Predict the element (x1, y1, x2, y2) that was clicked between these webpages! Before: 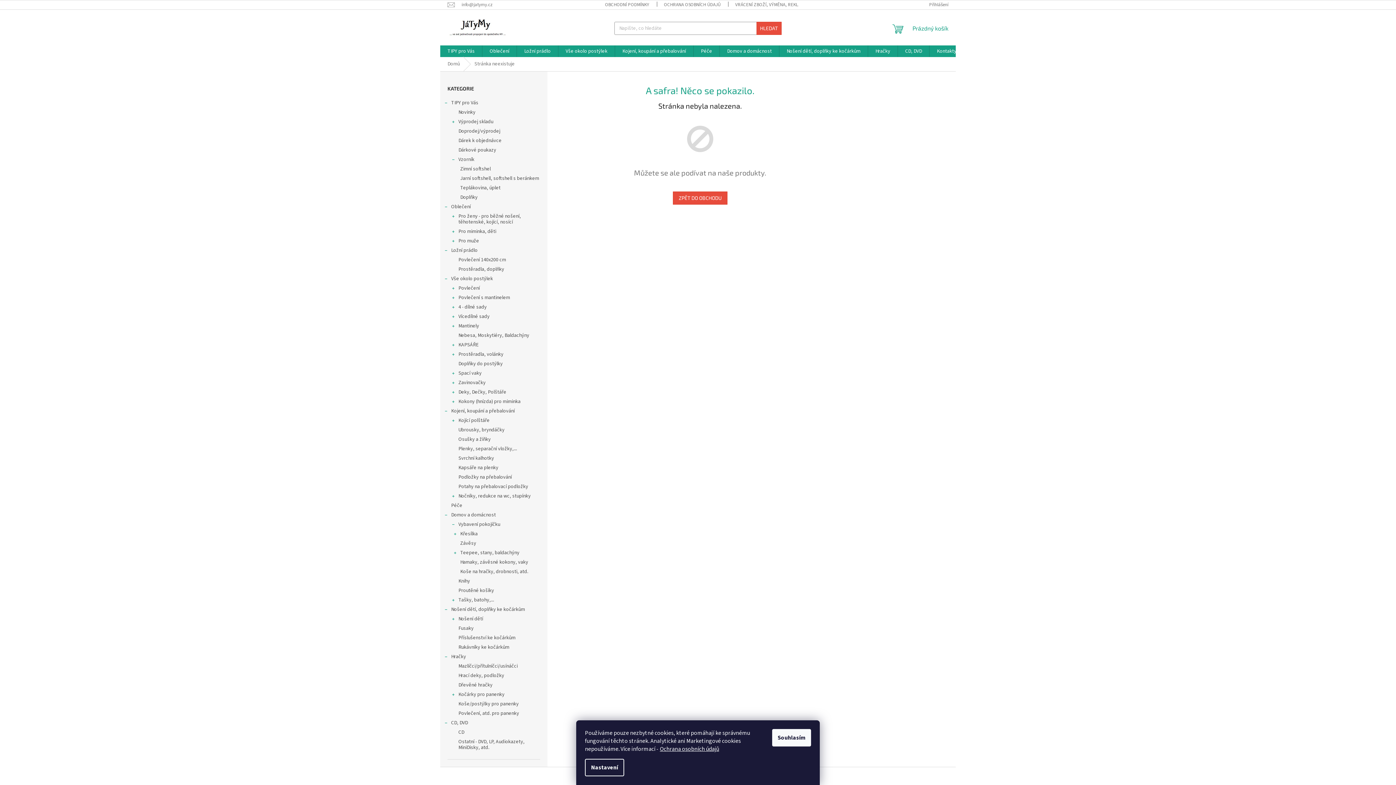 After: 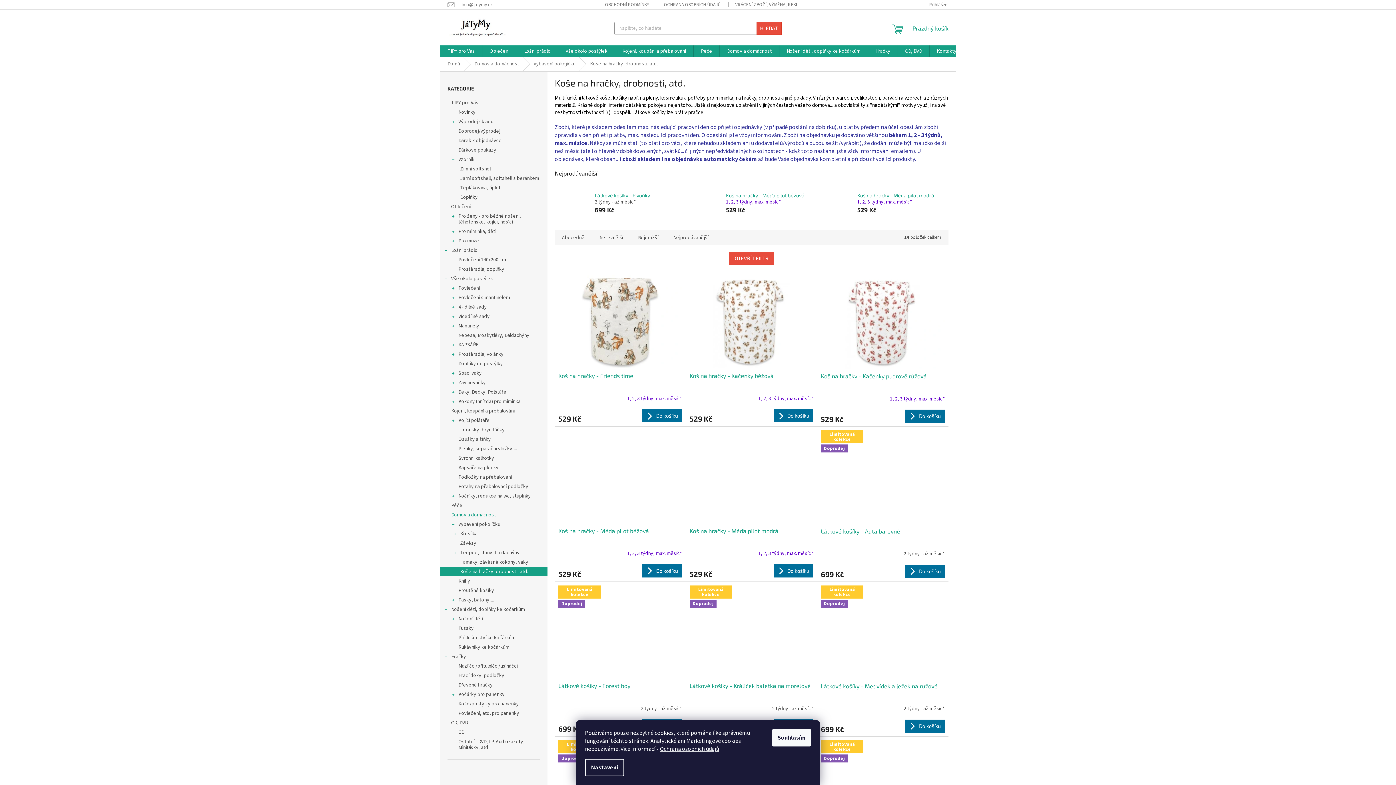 Action: label: Koše na hračky, drobnosti, atd. bbox: (440, 567, 547, 576)